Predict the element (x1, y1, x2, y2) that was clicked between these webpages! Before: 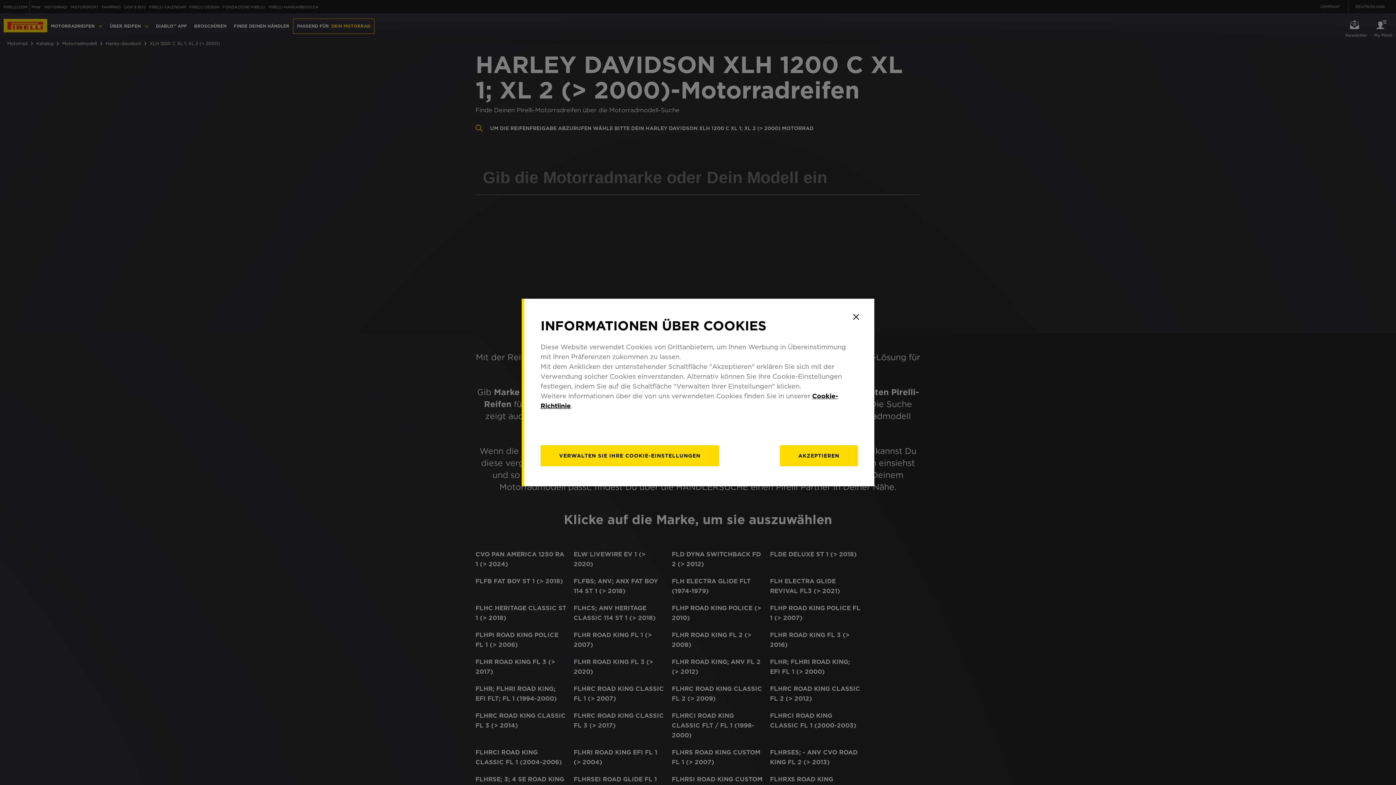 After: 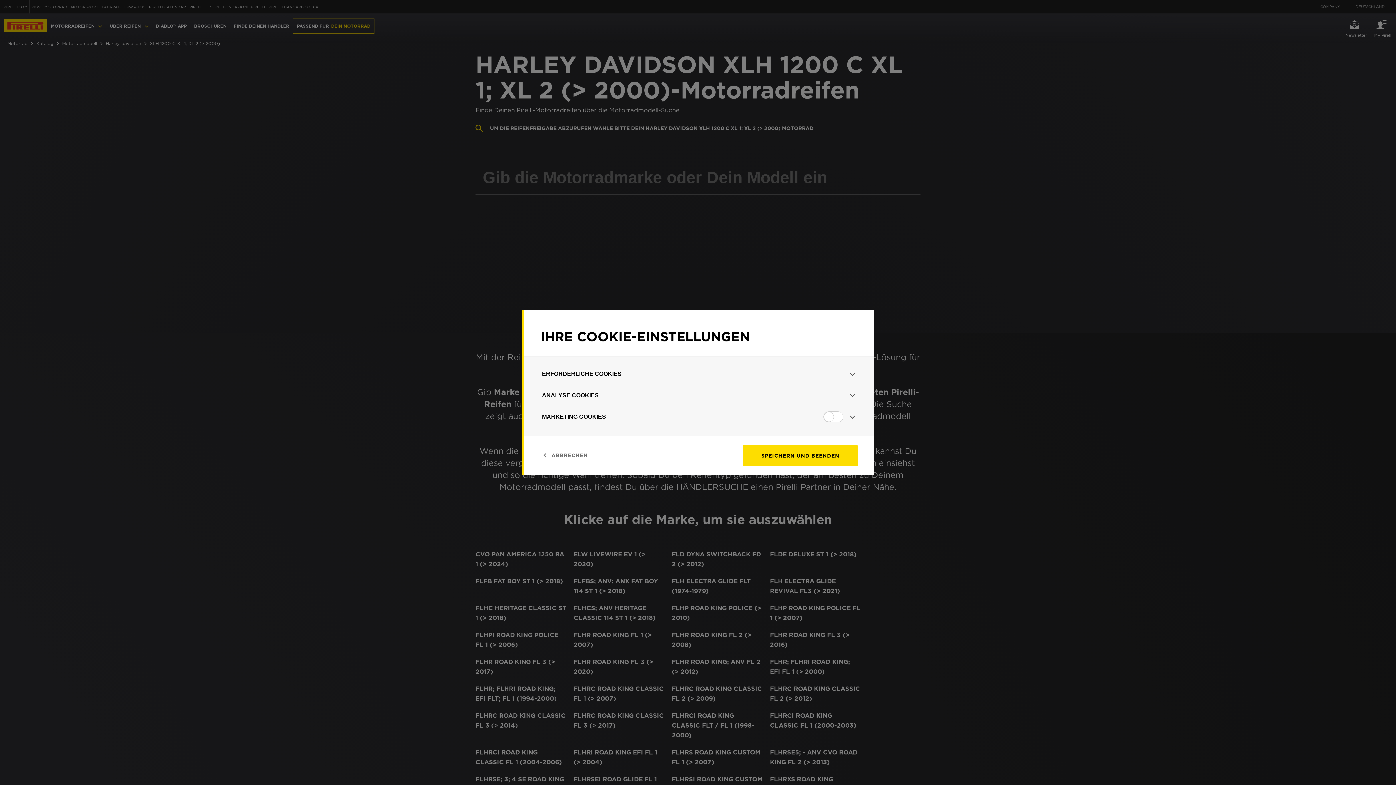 Action: bbox: (540, 445, 719, 466) label: Verwalten